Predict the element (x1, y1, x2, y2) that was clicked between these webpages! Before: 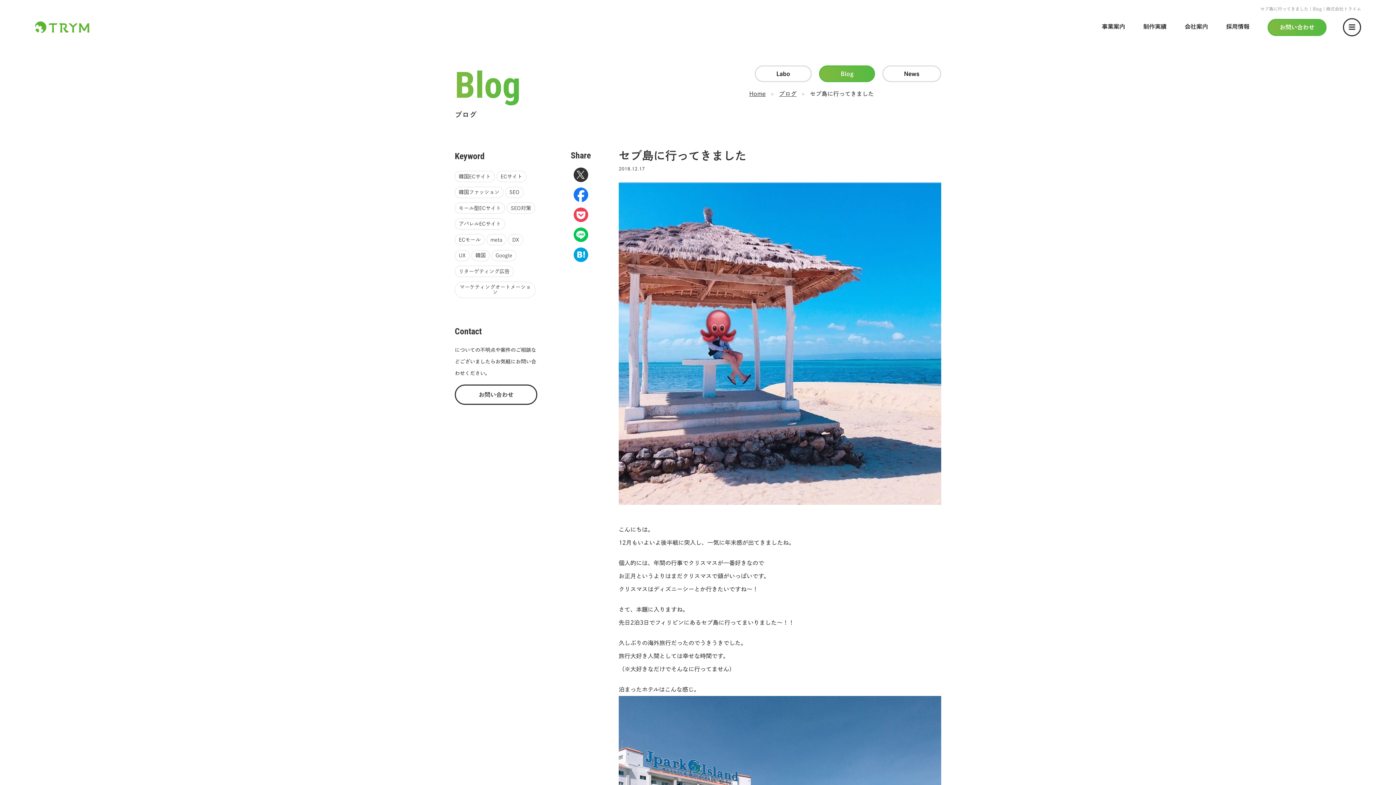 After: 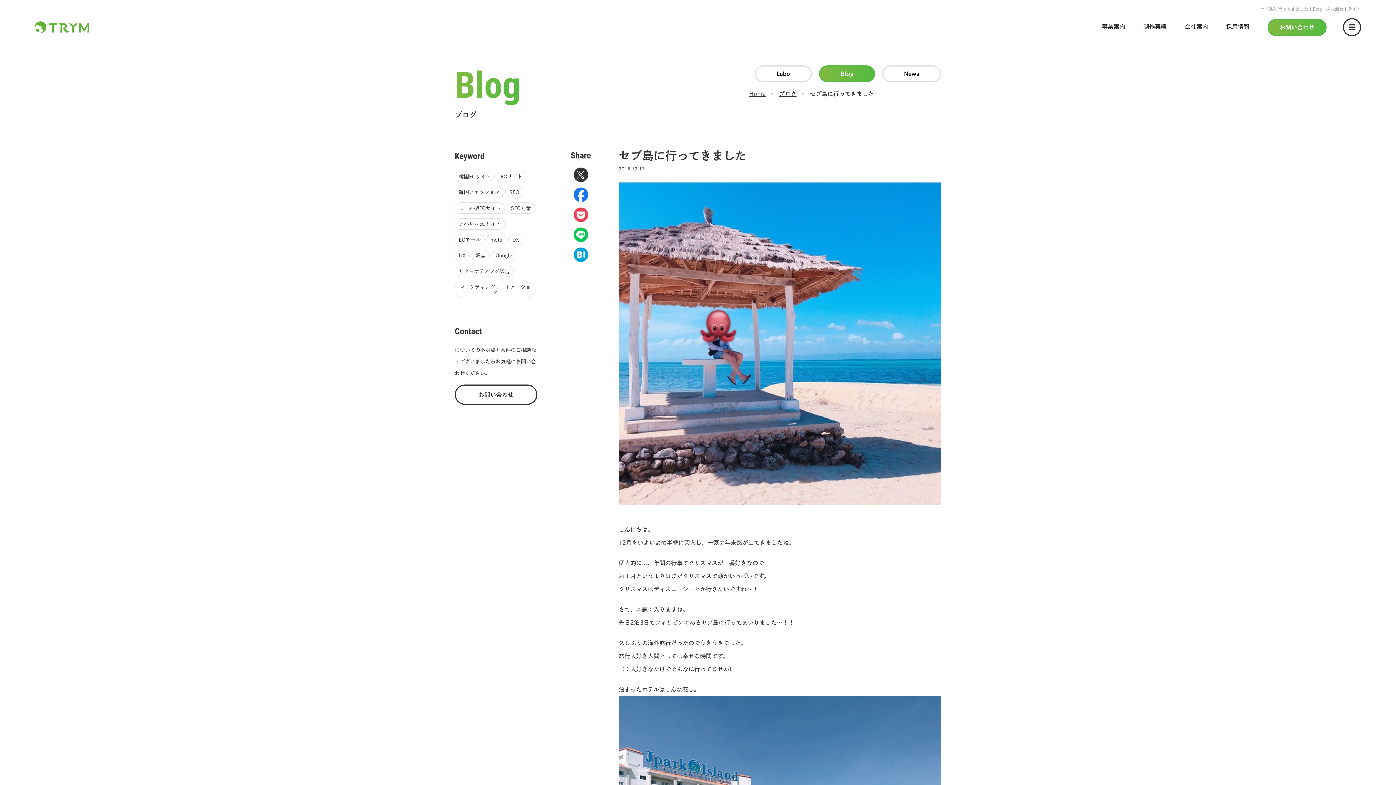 Action: bbox: (573, 187, 588, 207)